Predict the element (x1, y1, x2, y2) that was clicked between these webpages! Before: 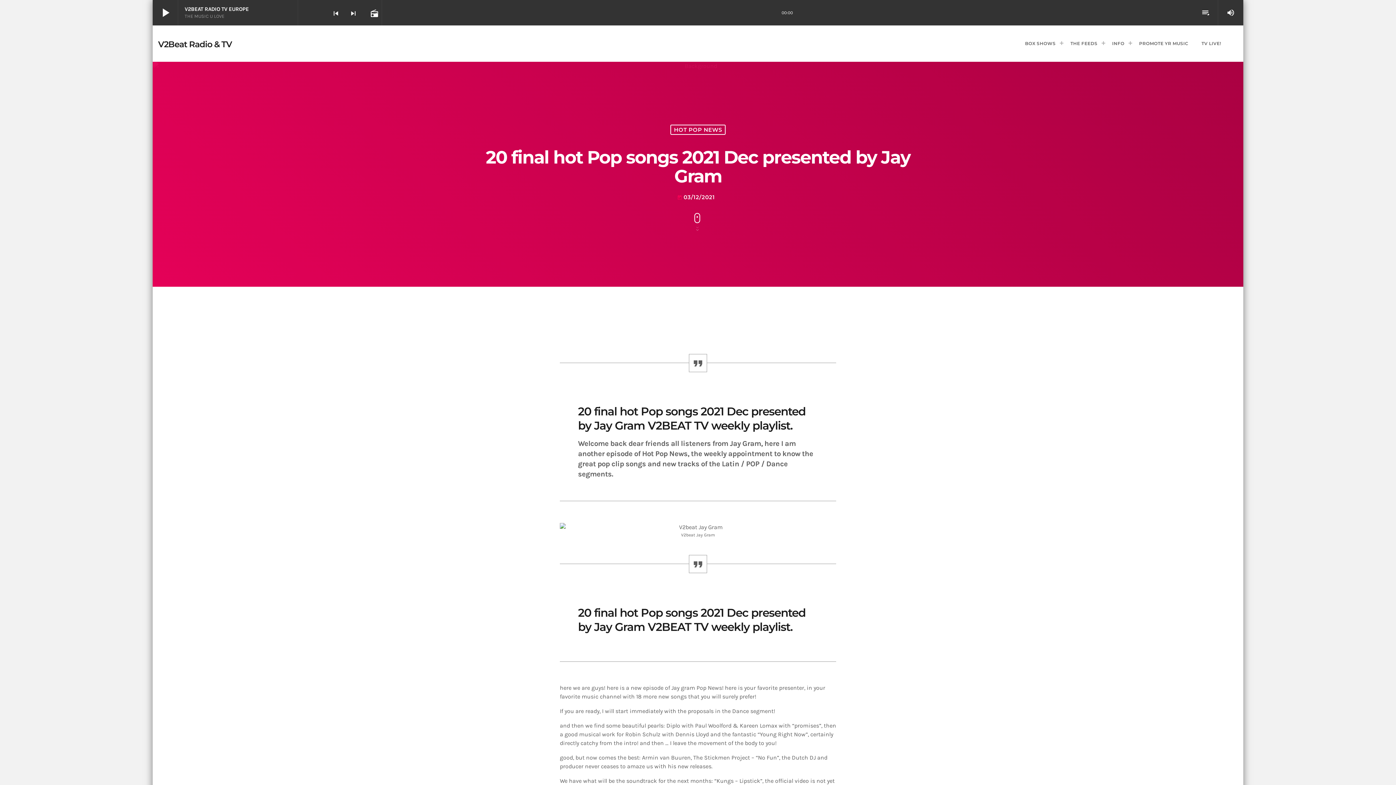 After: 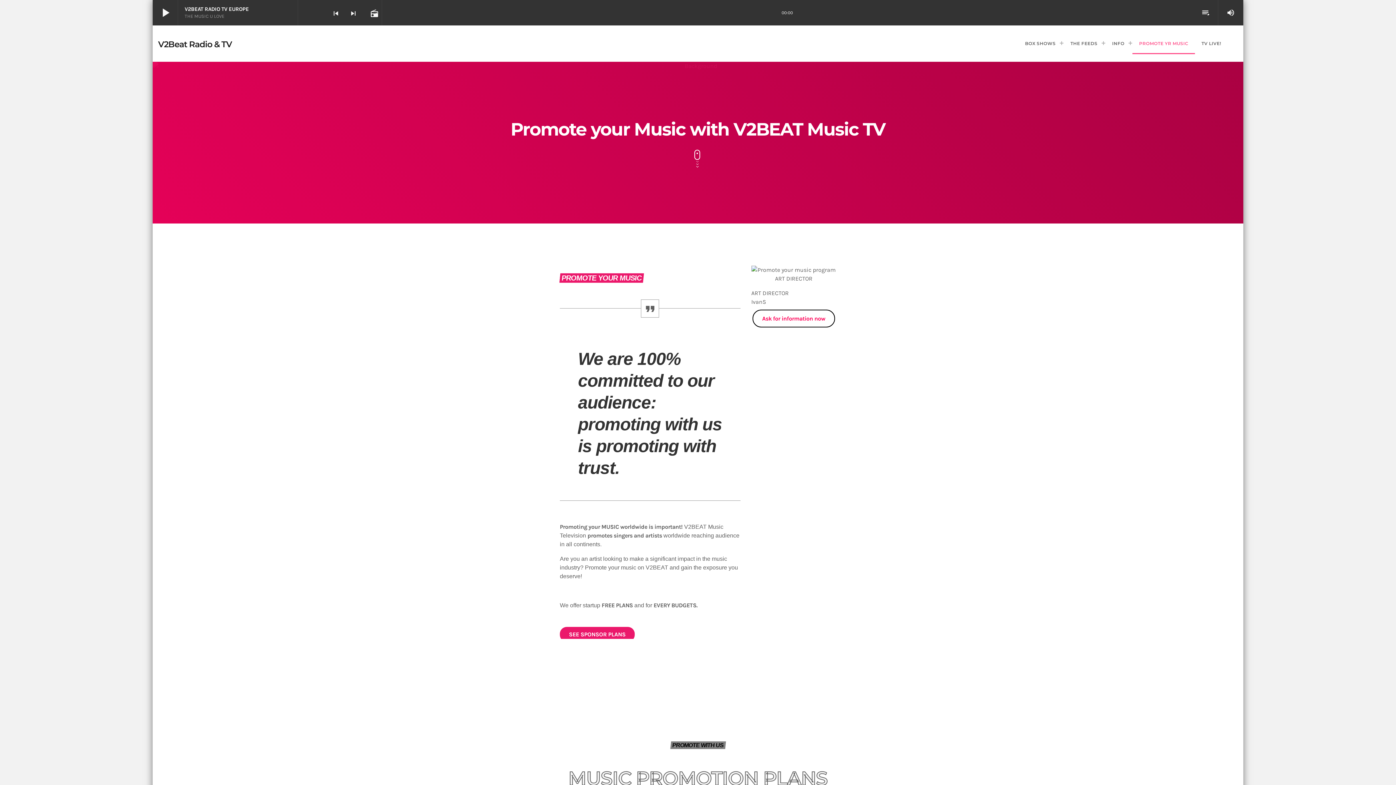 Action: bbox: (1132, 32, 1195, 54) label: PROMOTE YR MUSIC